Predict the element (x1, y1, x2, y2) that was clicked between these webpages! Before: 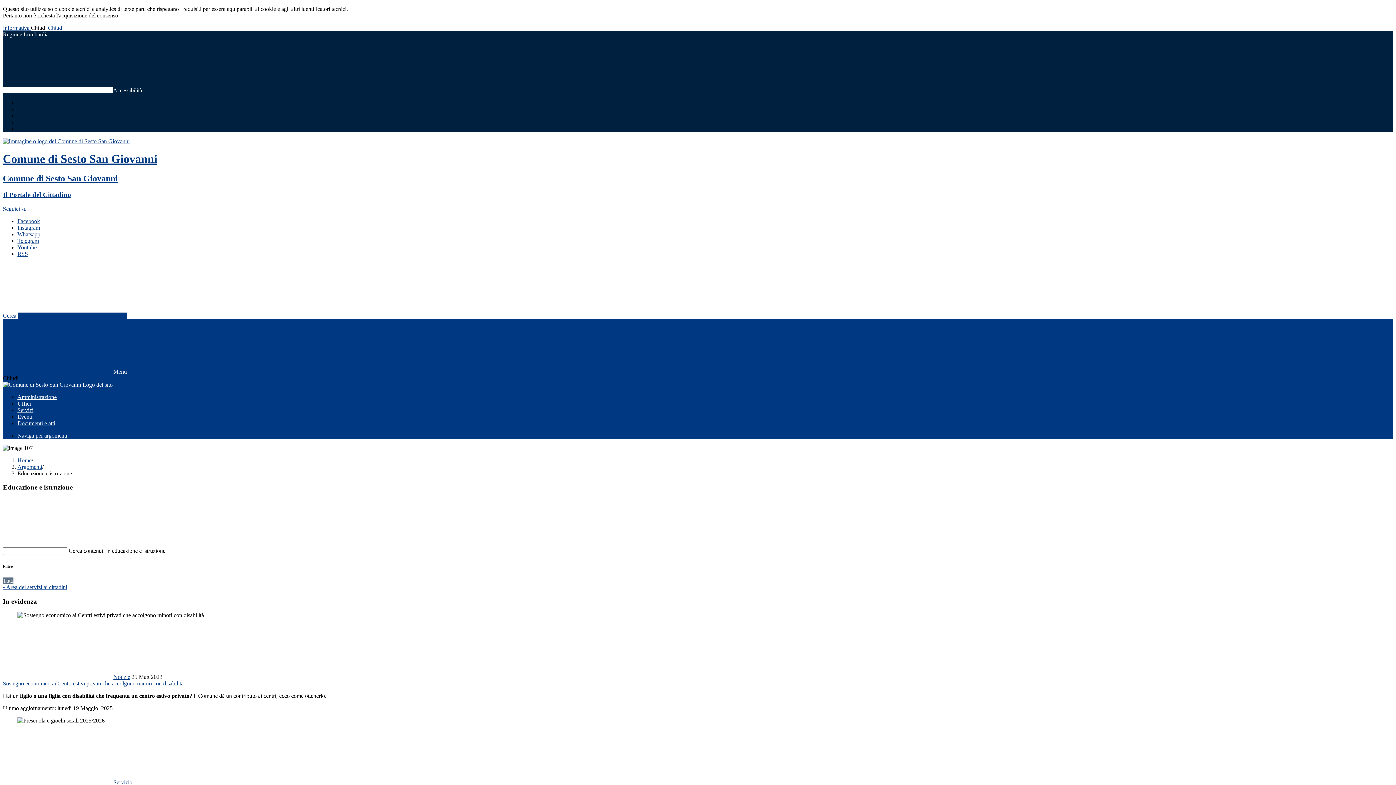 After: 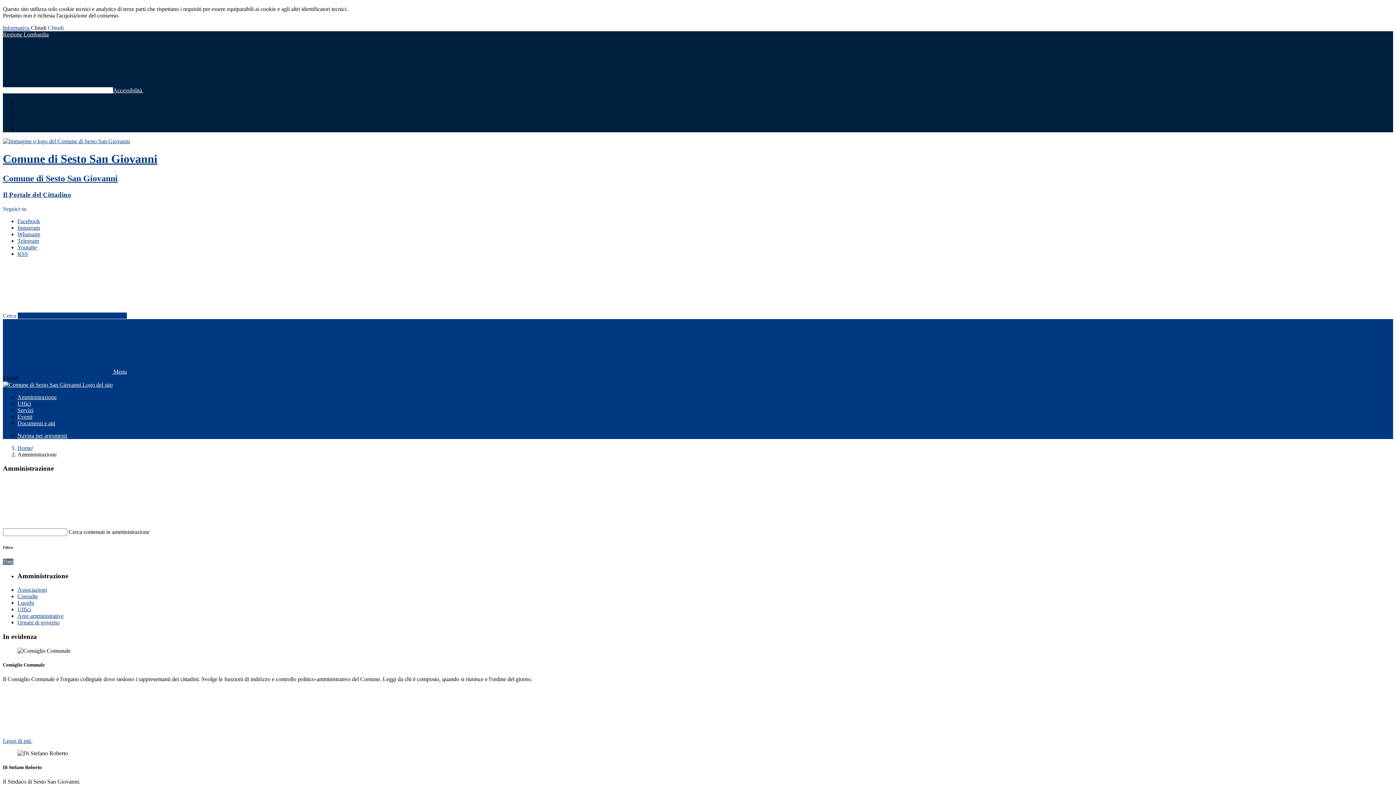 Action: bbox: (17, 394, 56, 400) label: Amministrazione